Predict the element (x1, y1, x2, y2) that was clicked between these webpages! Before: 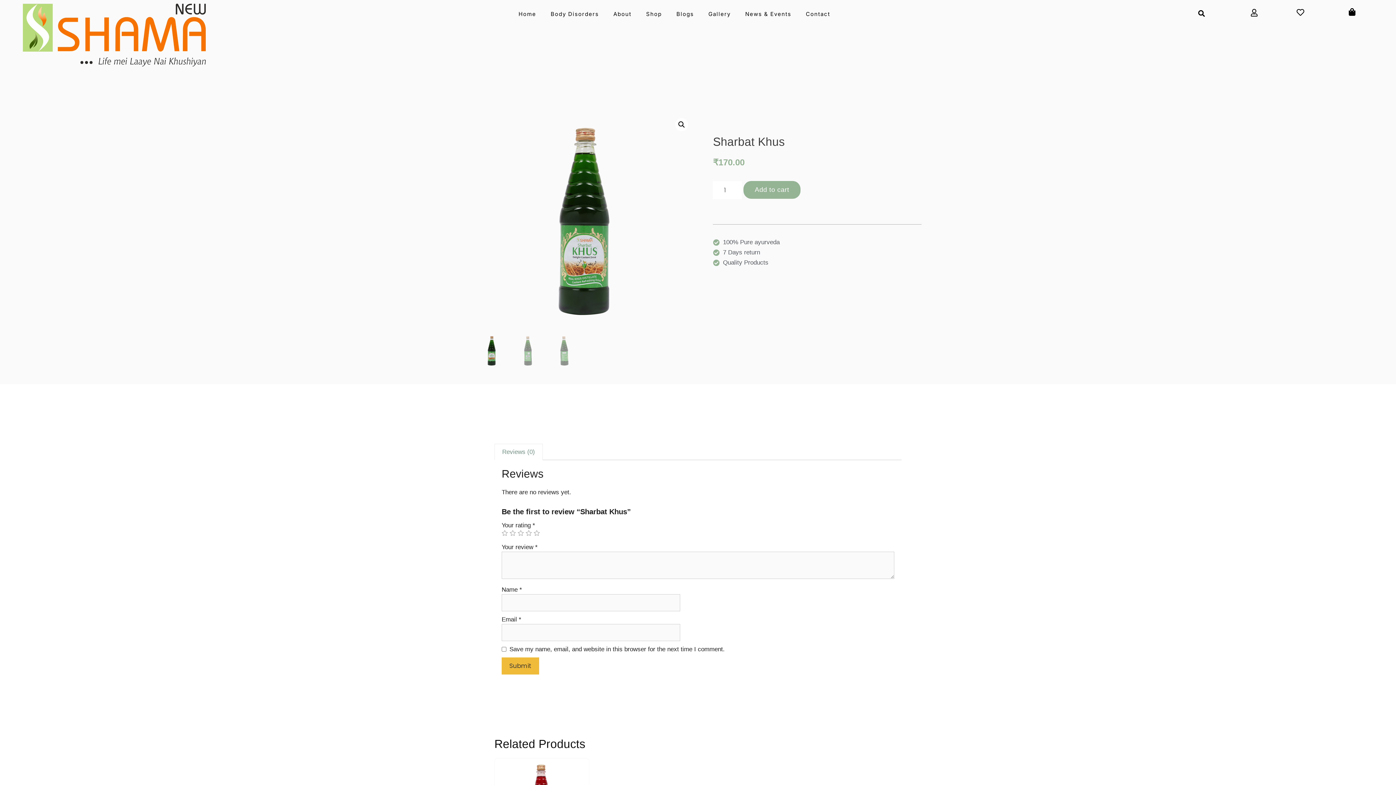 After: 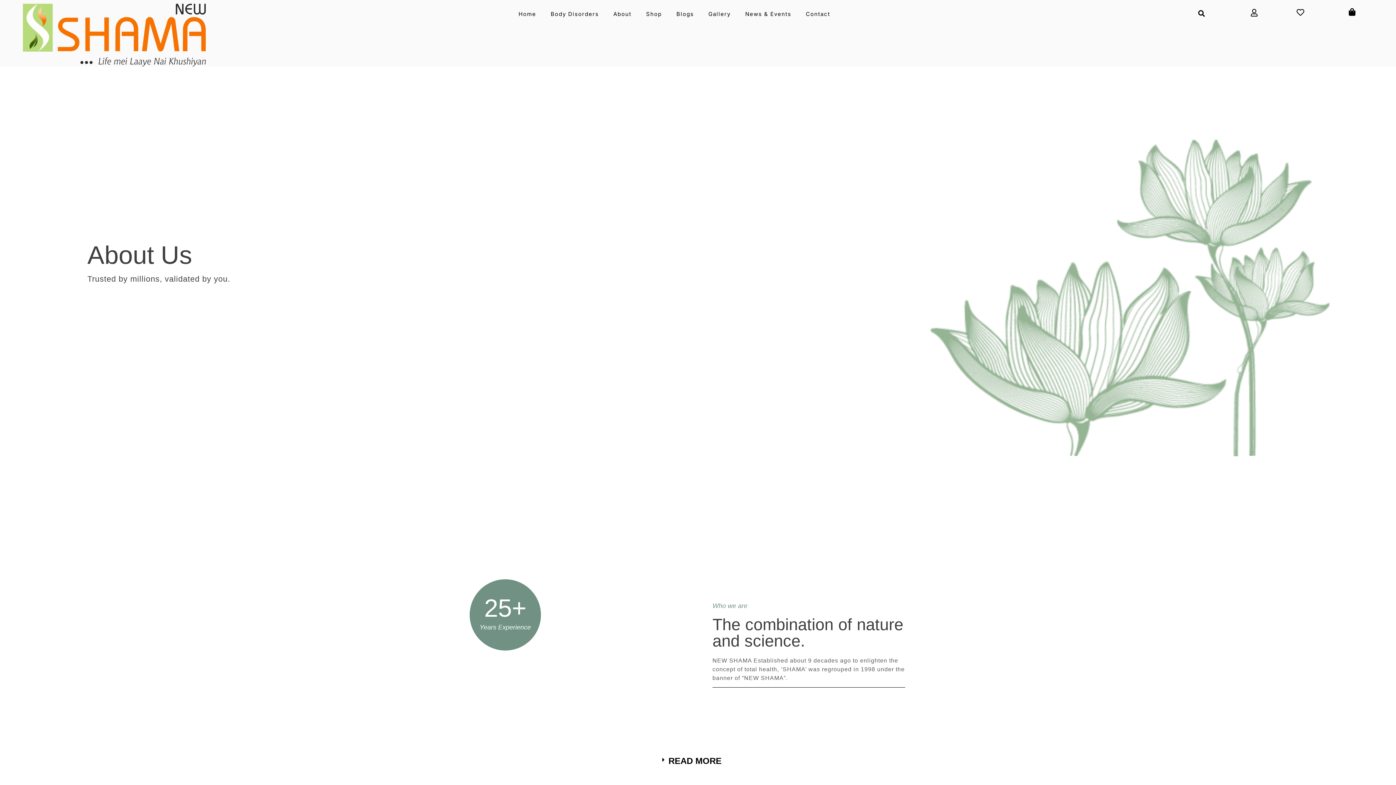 Action: bbox: (606, 5, 638, 22) label: About